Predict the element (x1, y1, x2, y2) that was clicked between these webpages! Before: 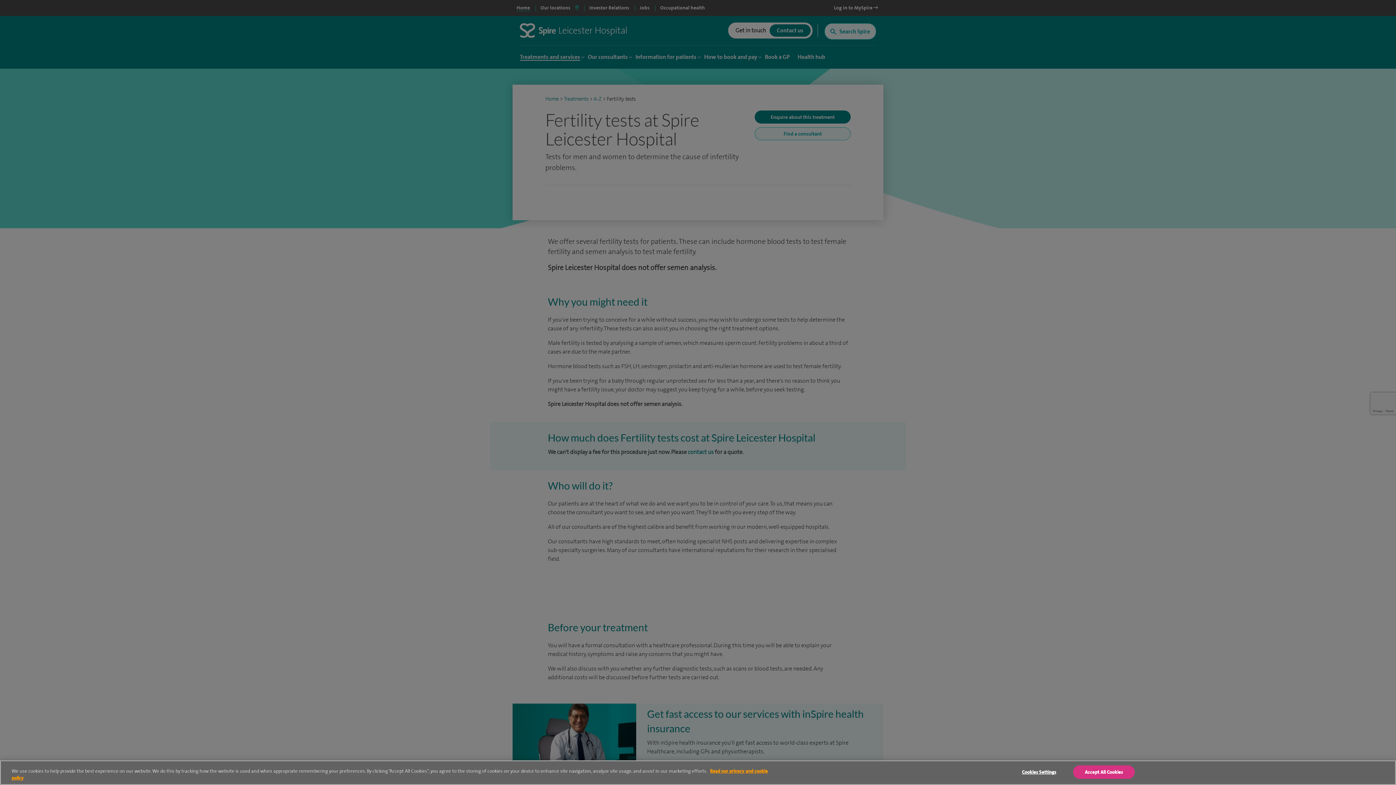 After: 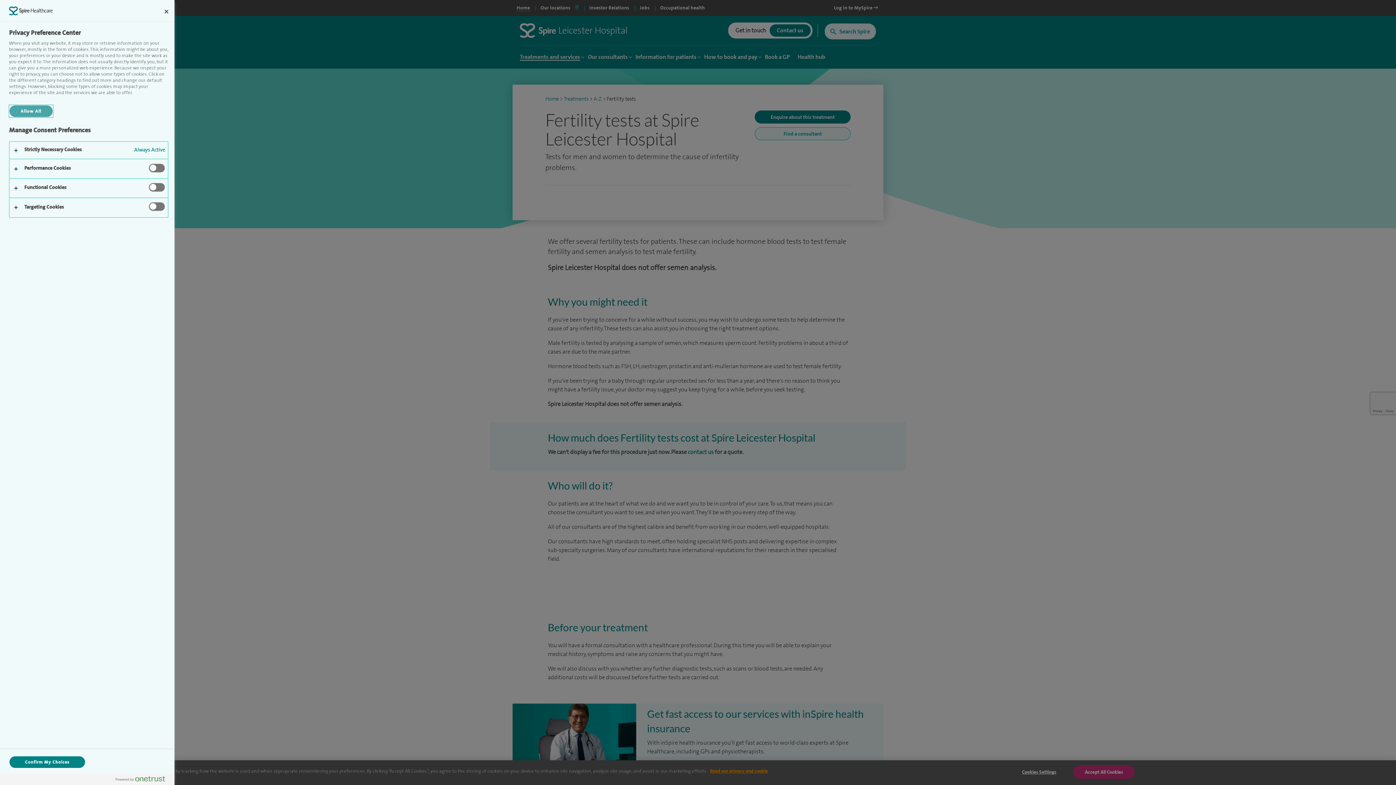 Action: label: Cookies Settings bbox: (1010, 766, 1067, 778)